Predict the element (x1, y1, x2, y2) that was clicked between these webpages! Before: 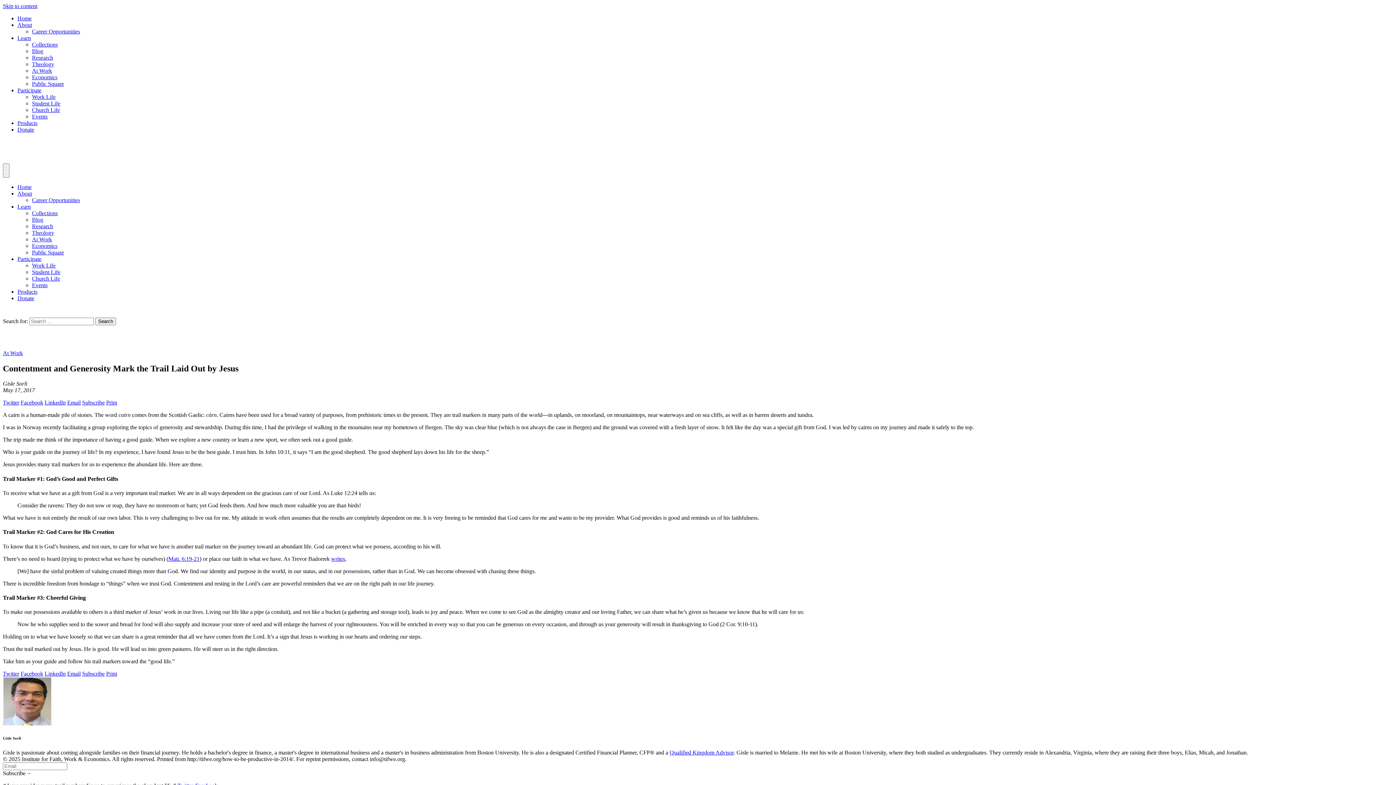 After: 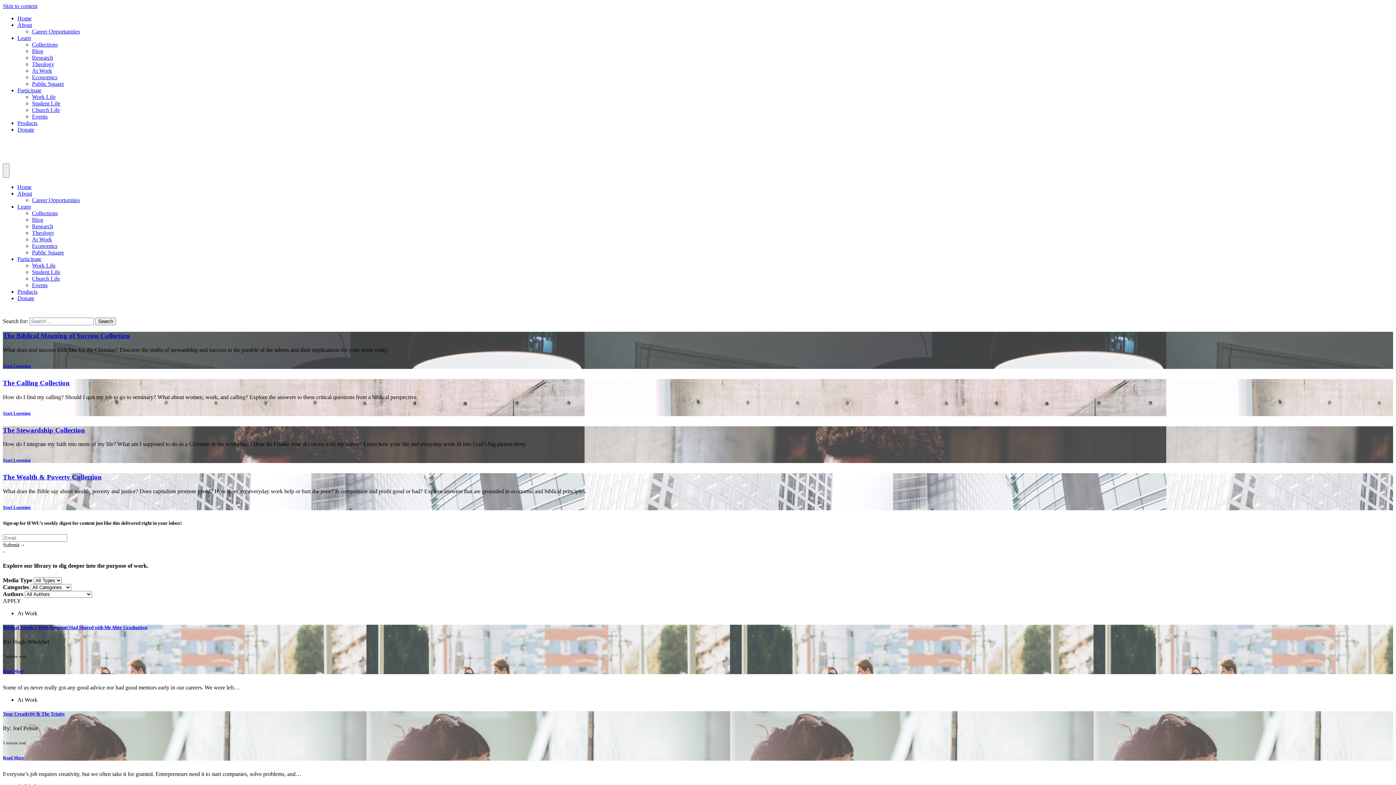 Action: bbox: (32, 210, 57, 216) label: Collections